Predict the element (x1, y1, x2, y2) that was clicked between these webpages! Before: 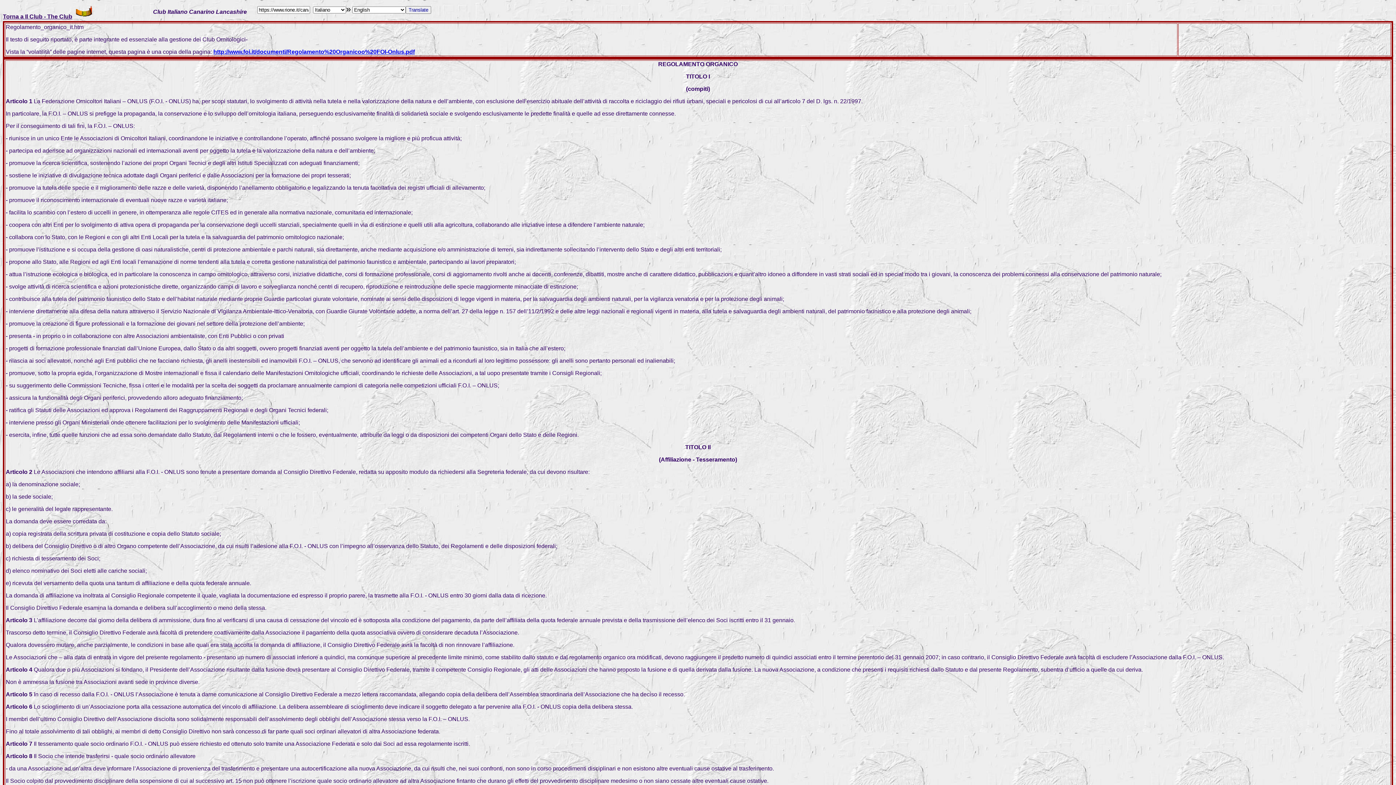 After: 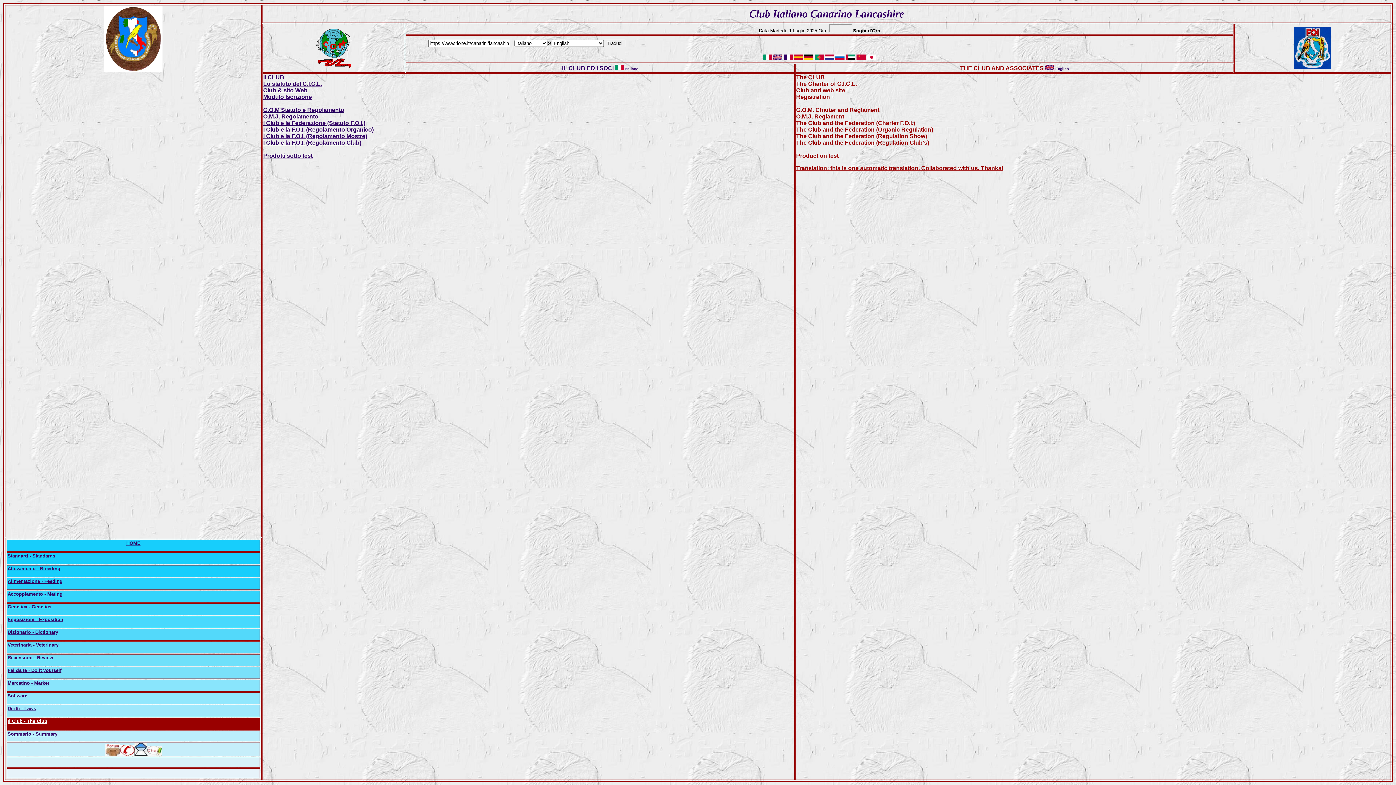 Action: bbox: (72, 13, 95, 19)